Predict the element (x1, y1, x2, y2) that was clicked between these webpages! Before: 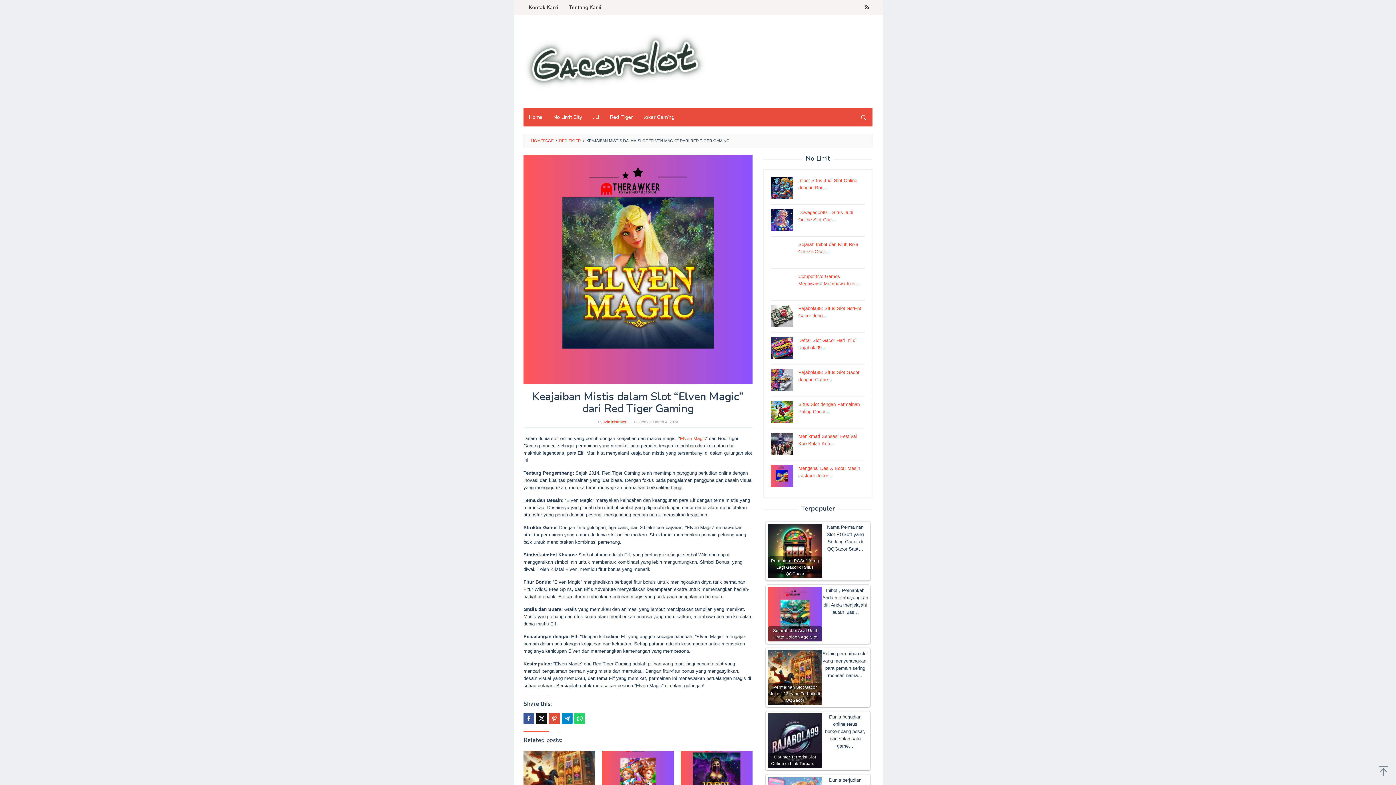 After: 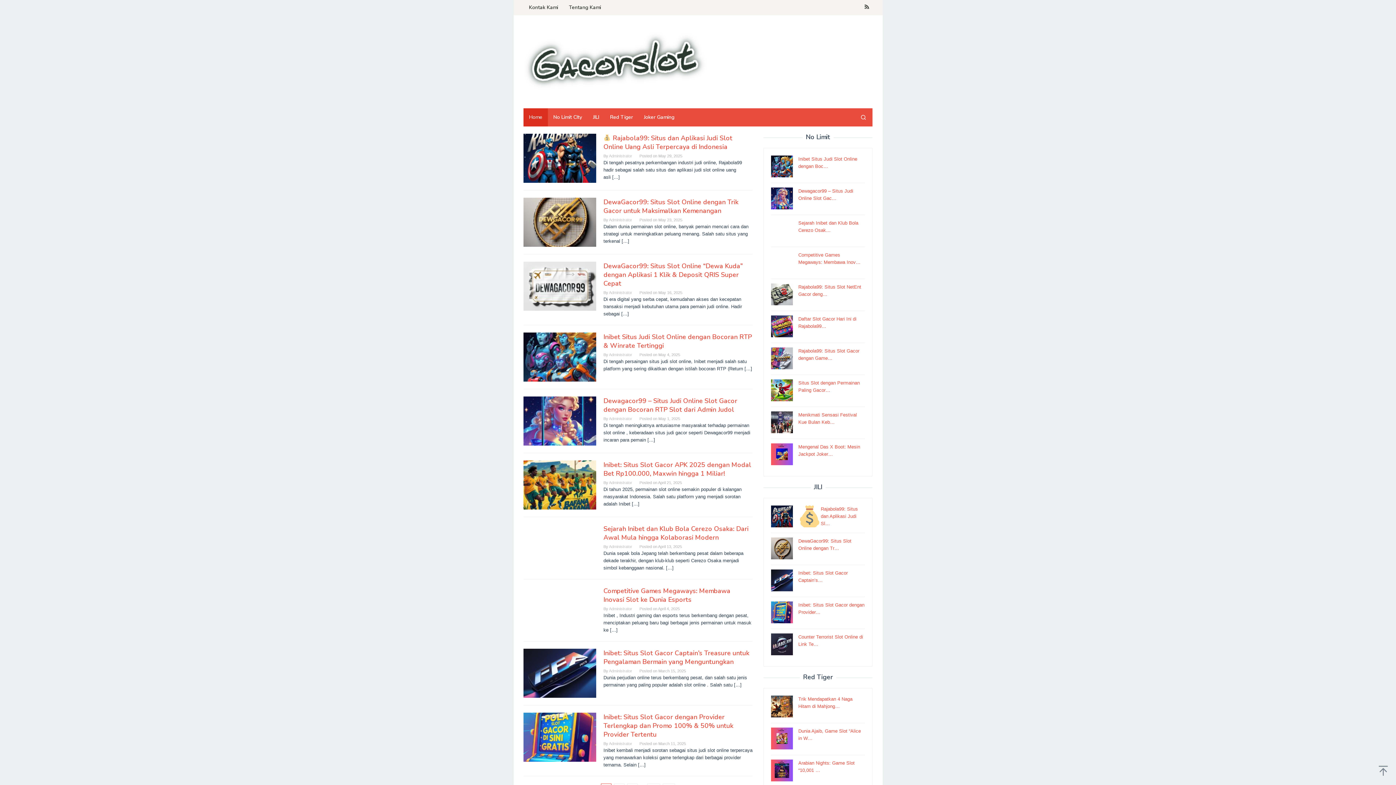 Action: bbox: (523, 61, 708, 66)